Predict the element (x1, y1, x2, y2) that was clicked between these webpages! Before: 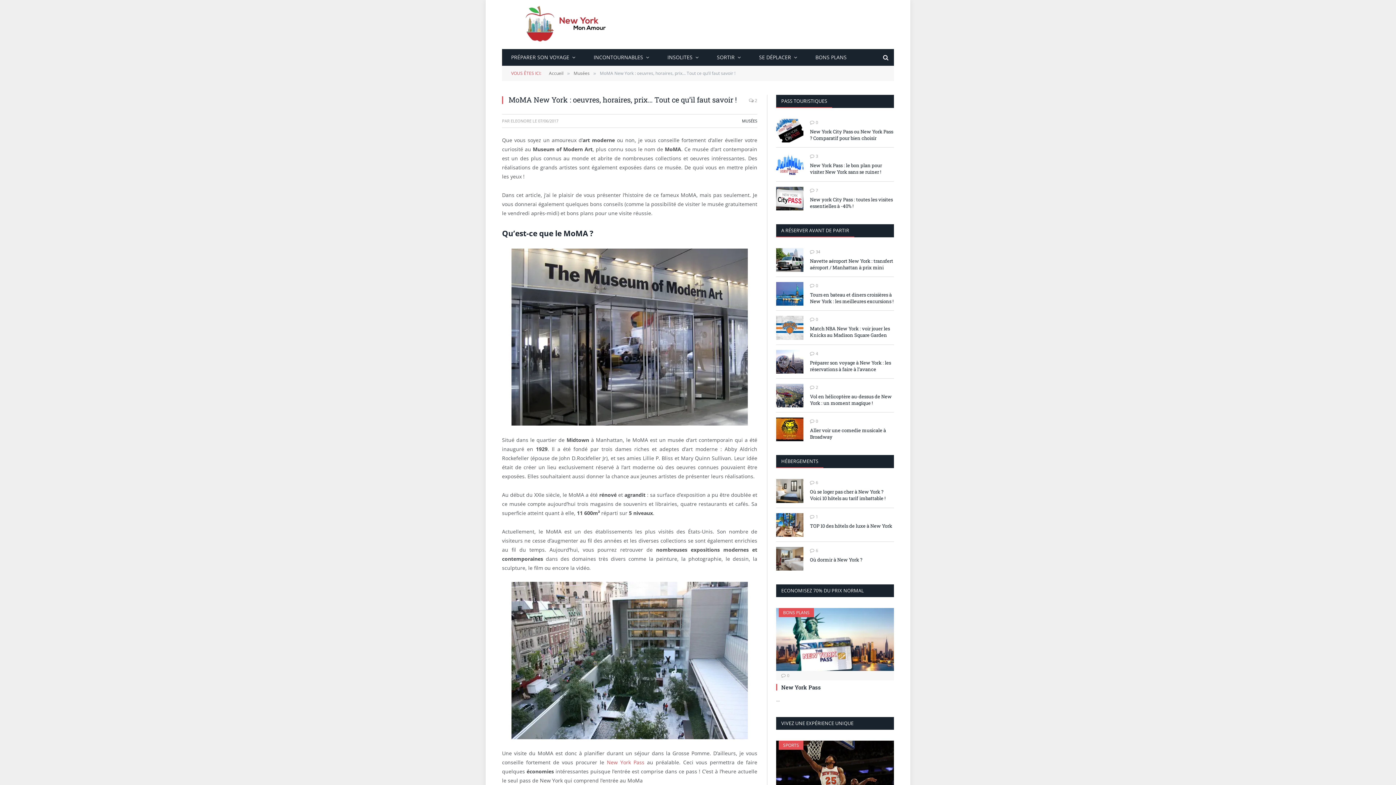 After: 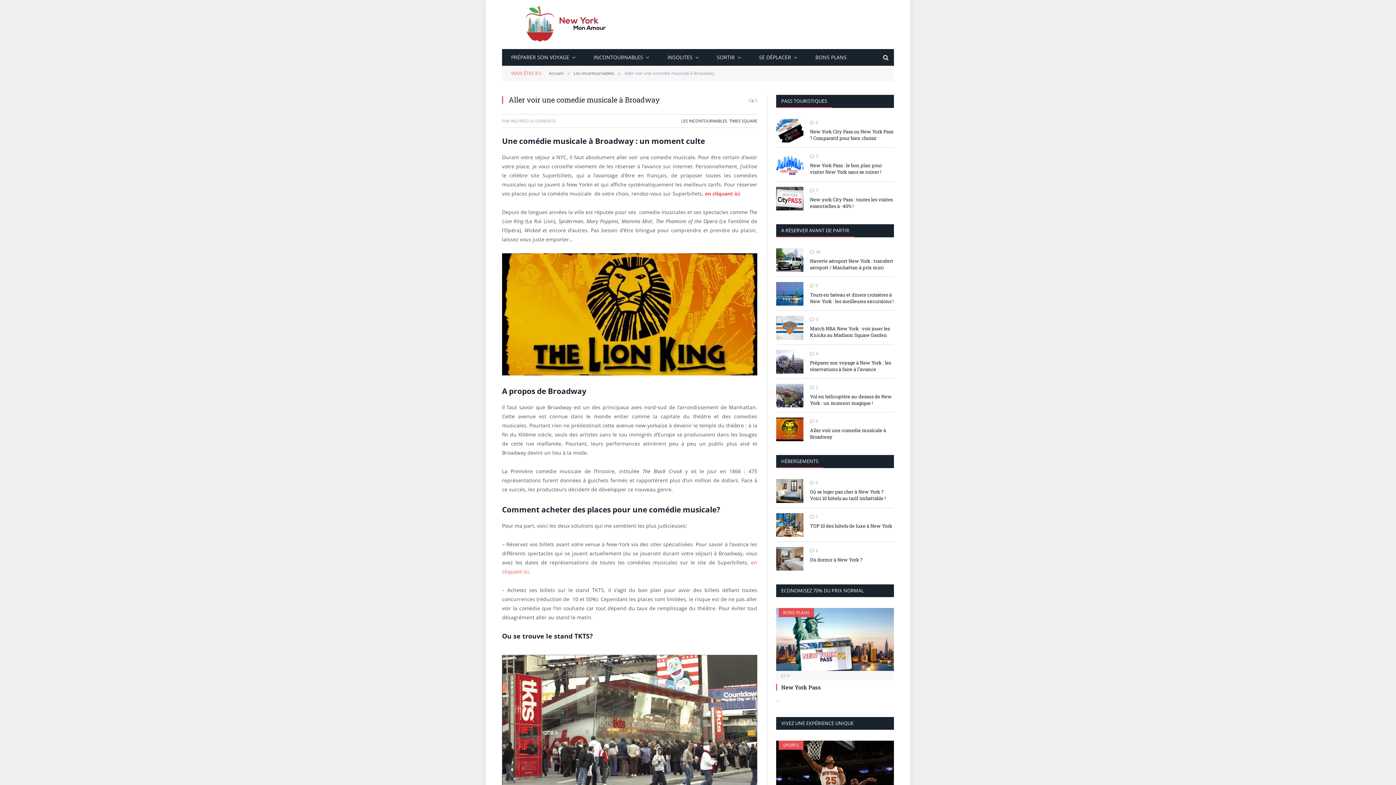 Action: bbox: (776, 417, 803, 441)